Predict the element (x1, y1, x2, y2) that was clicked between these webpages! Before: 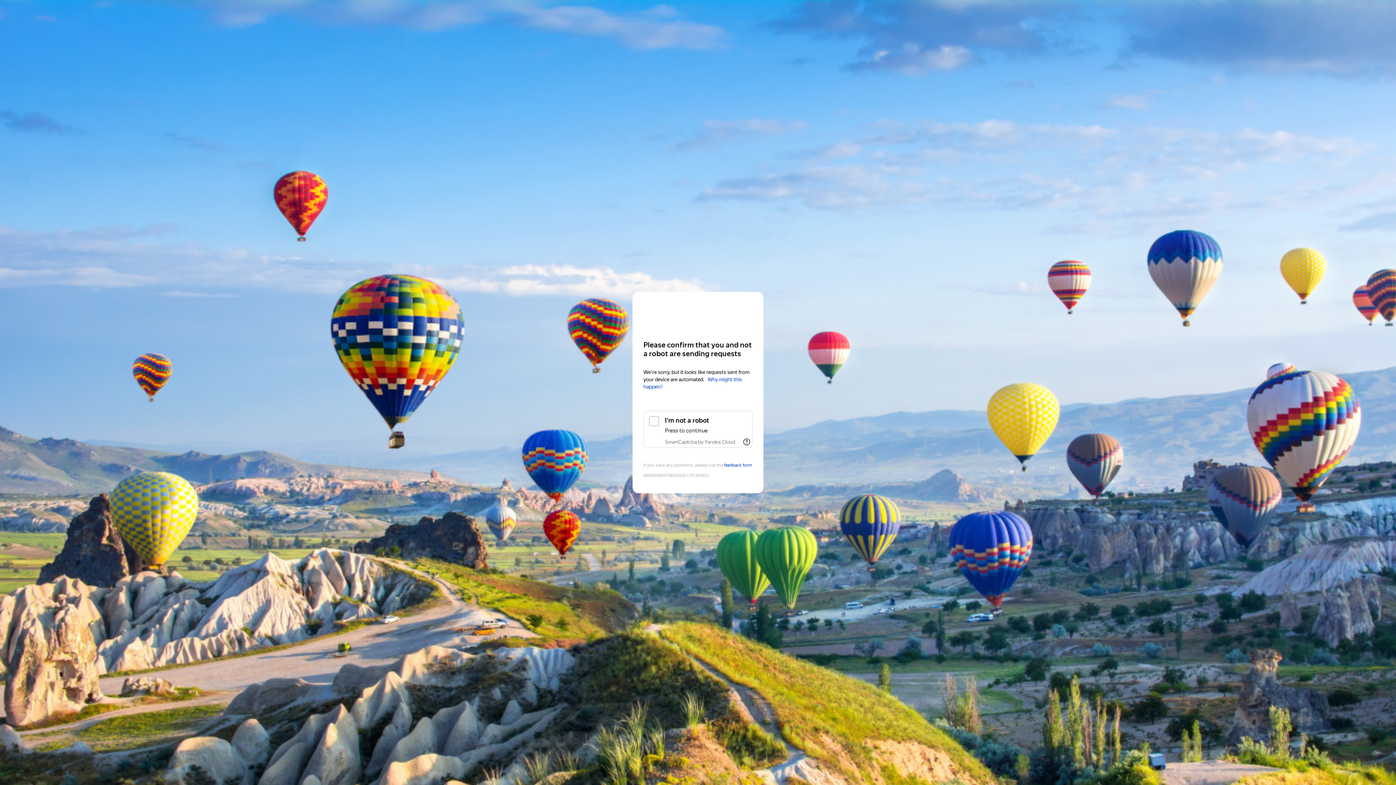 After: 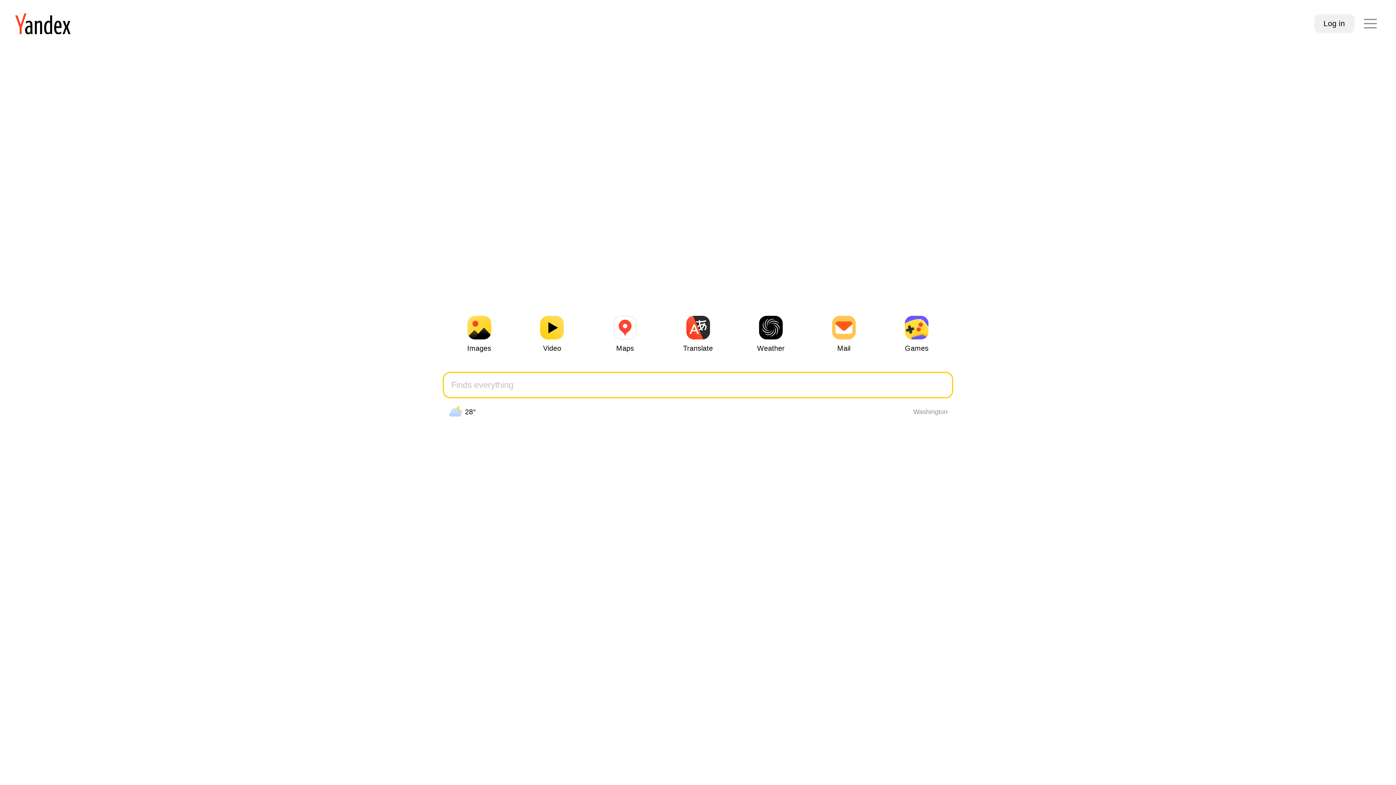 Action: bbox: (643, 306, 752, 319) label: Yandex